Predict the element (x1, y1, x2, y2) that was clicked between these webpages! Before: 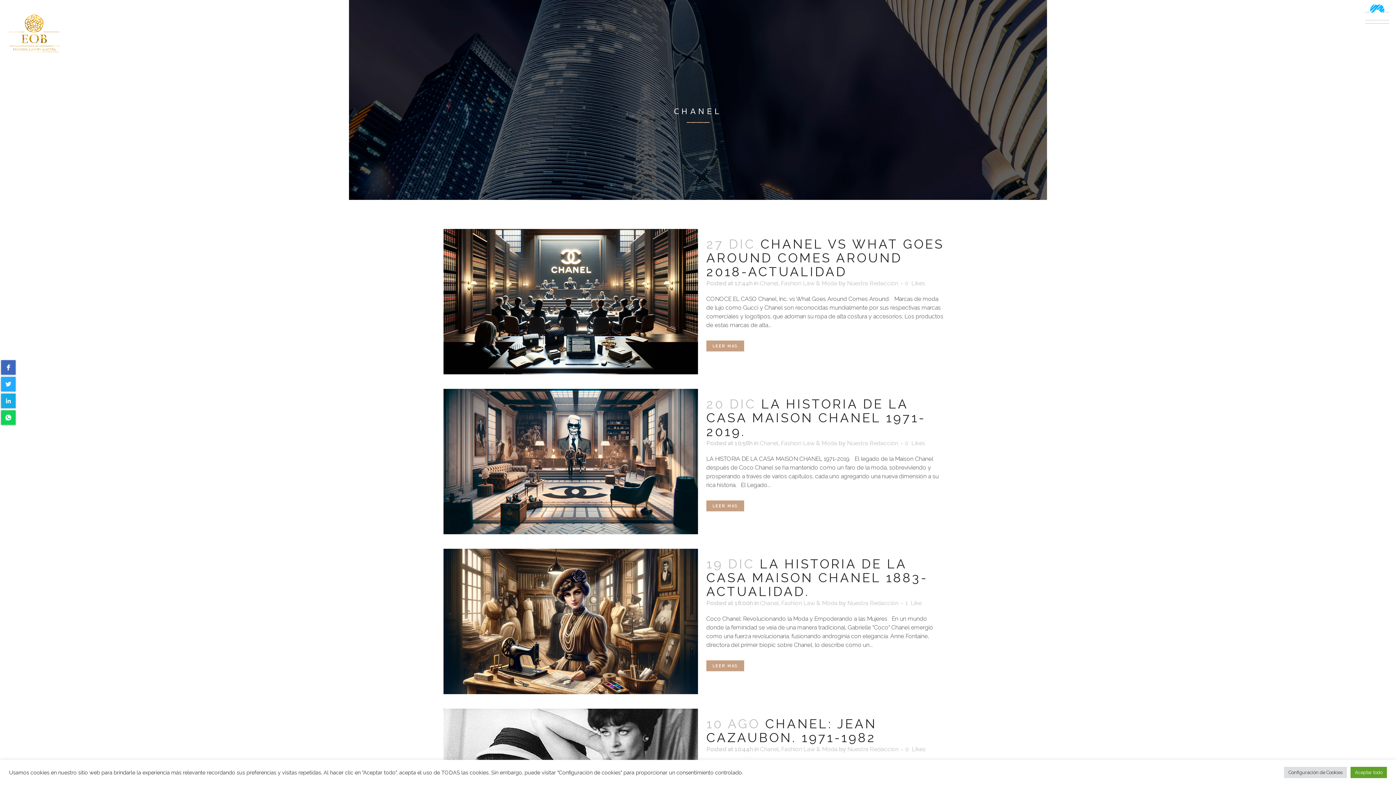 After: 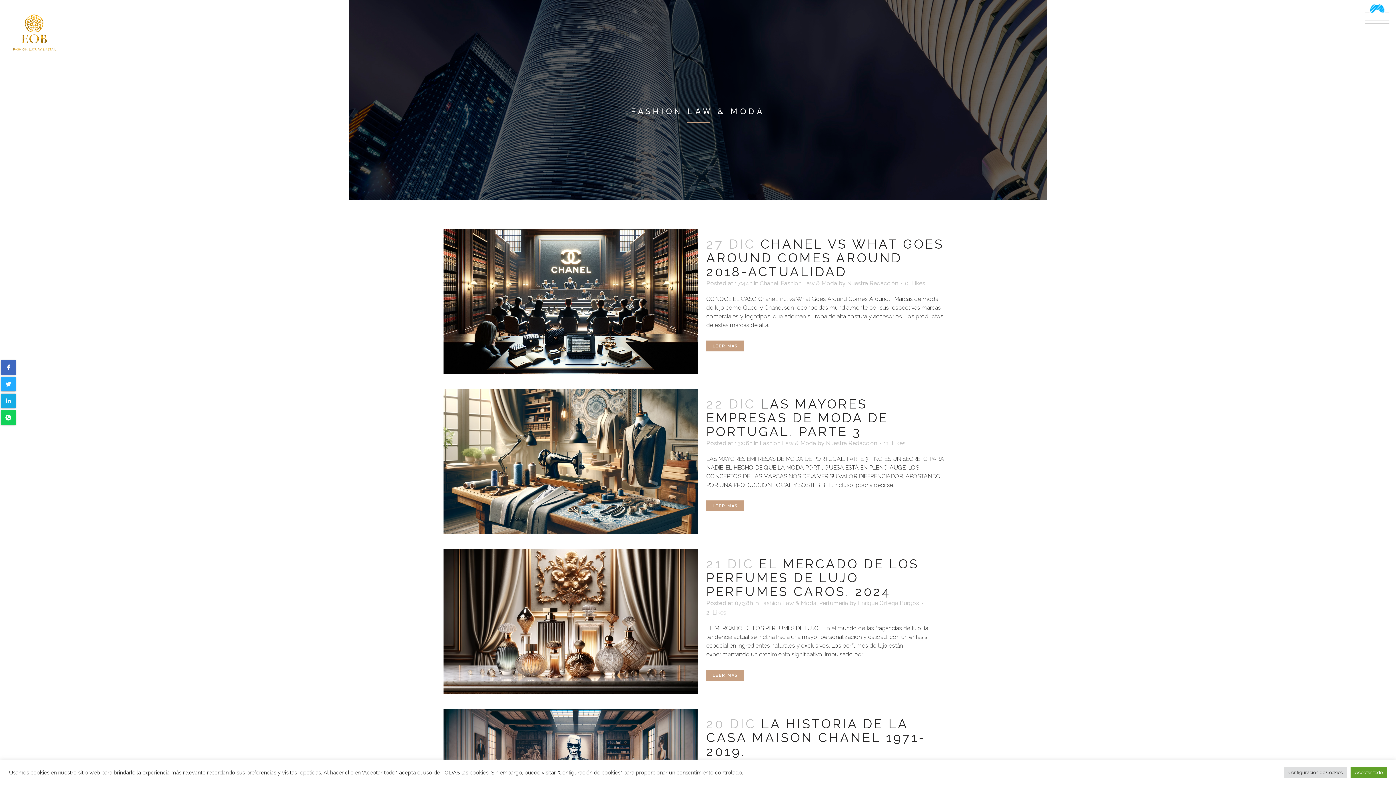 Action: label: Fashion Law & Moda bbox: (781, 280, 837, 286)